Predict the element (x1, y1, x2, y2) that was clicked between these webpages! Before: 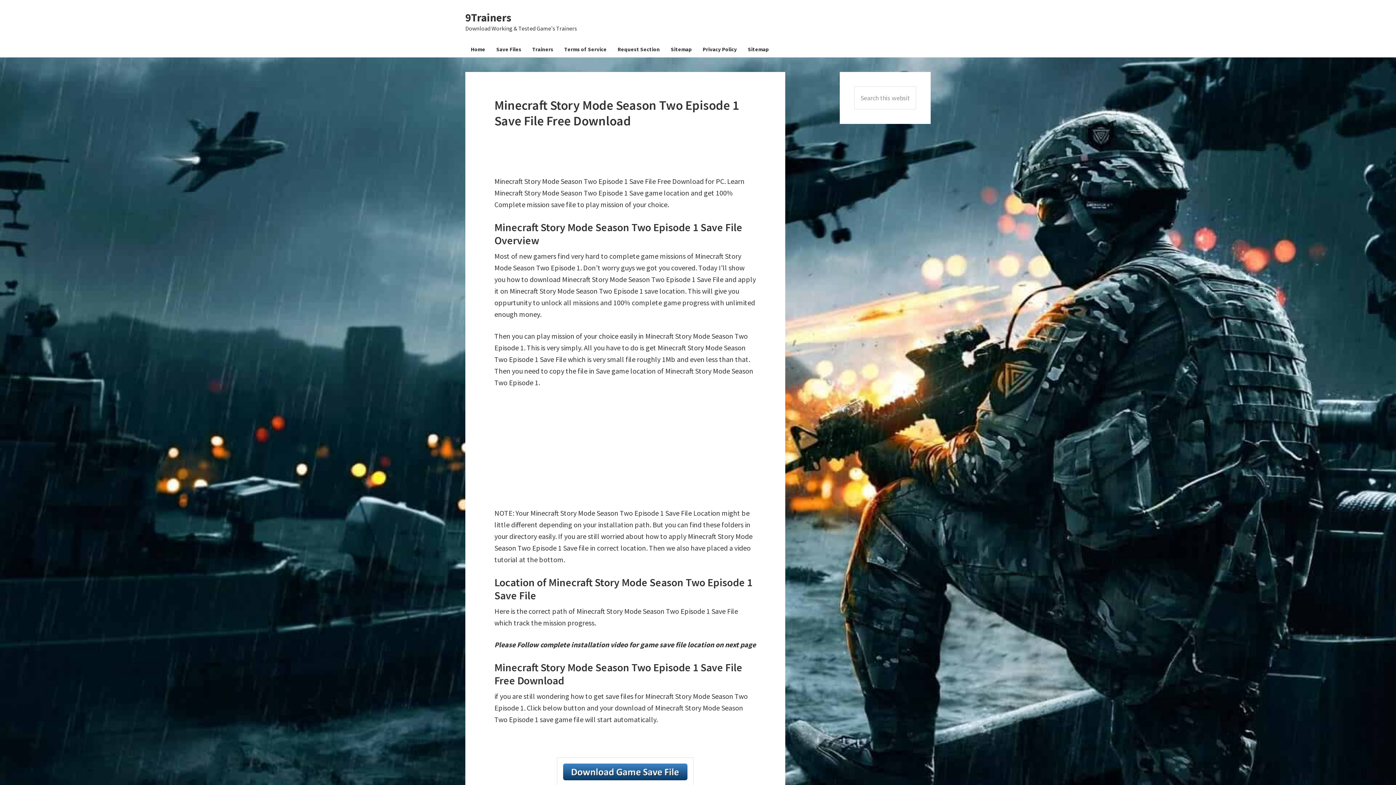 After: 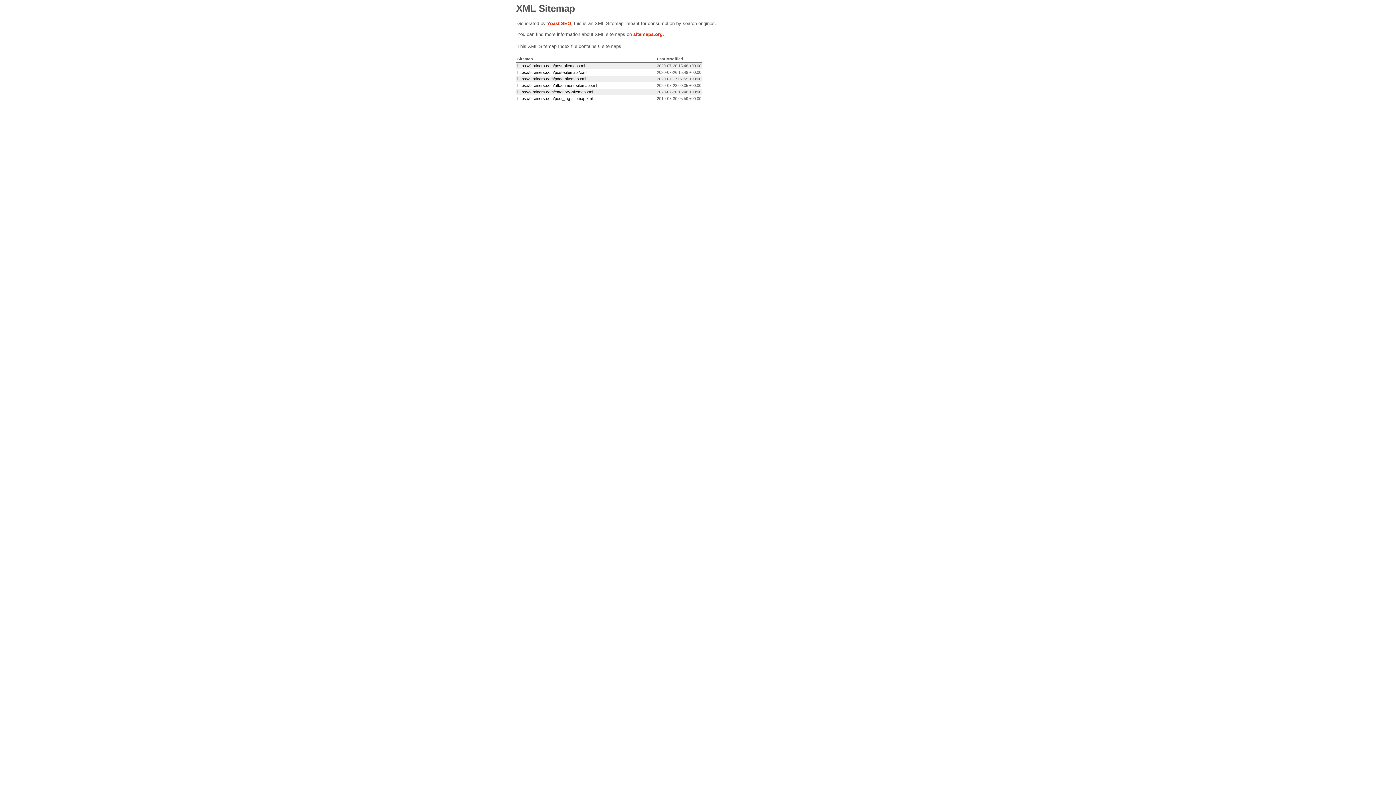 Action: bbox: (742, 43, 774, 57) label: Sitemap